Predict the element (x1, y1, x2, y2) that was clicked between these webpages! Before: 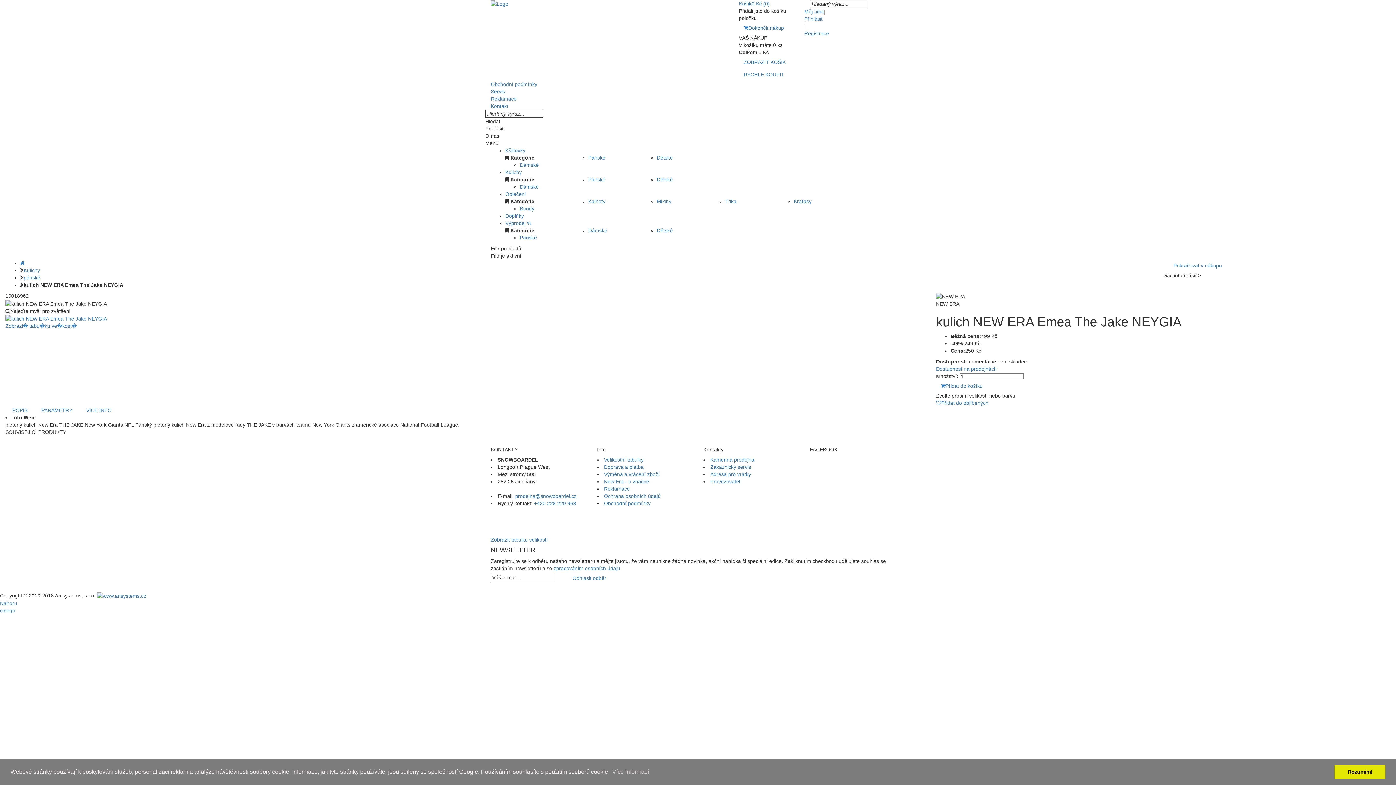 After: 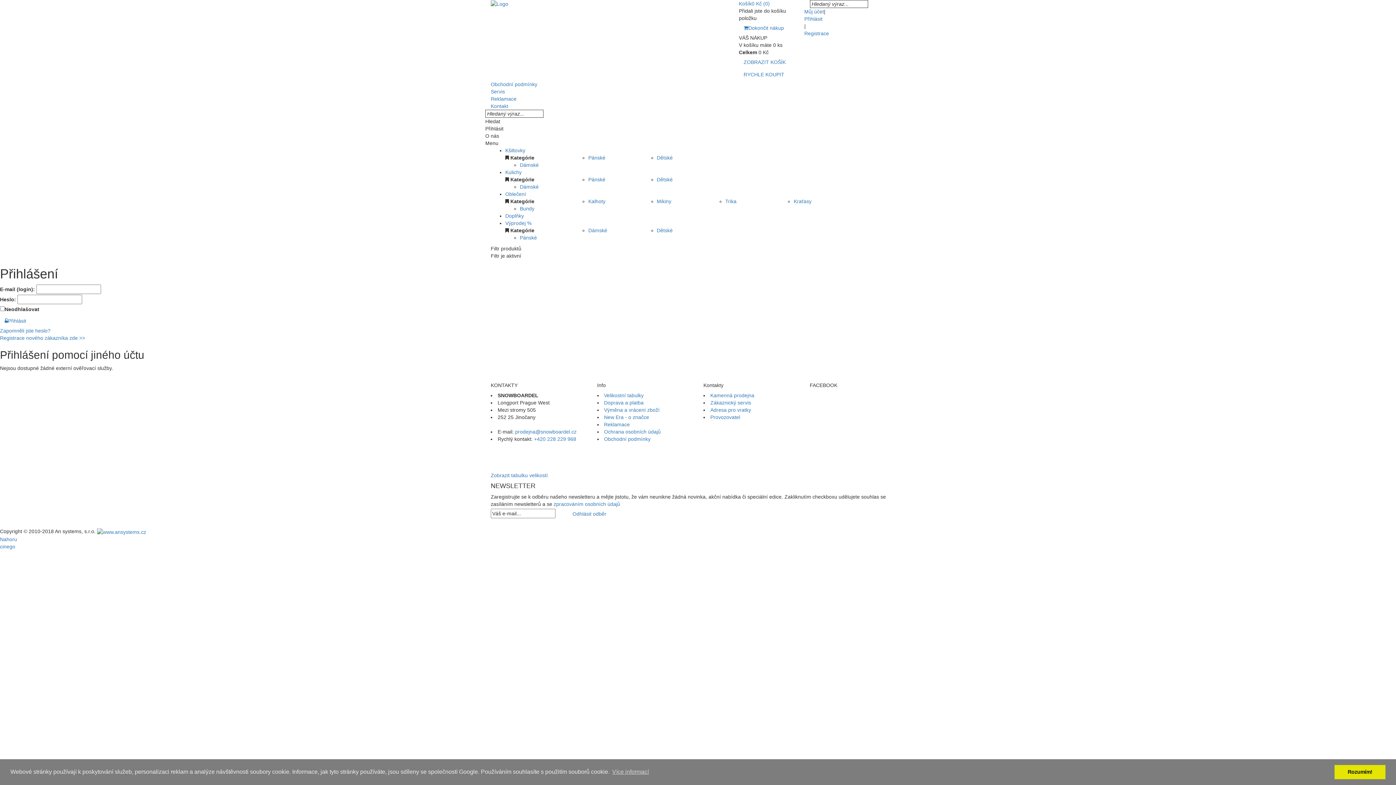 Action: label: Přihlásit bbox: (485, 15, 910, 22)